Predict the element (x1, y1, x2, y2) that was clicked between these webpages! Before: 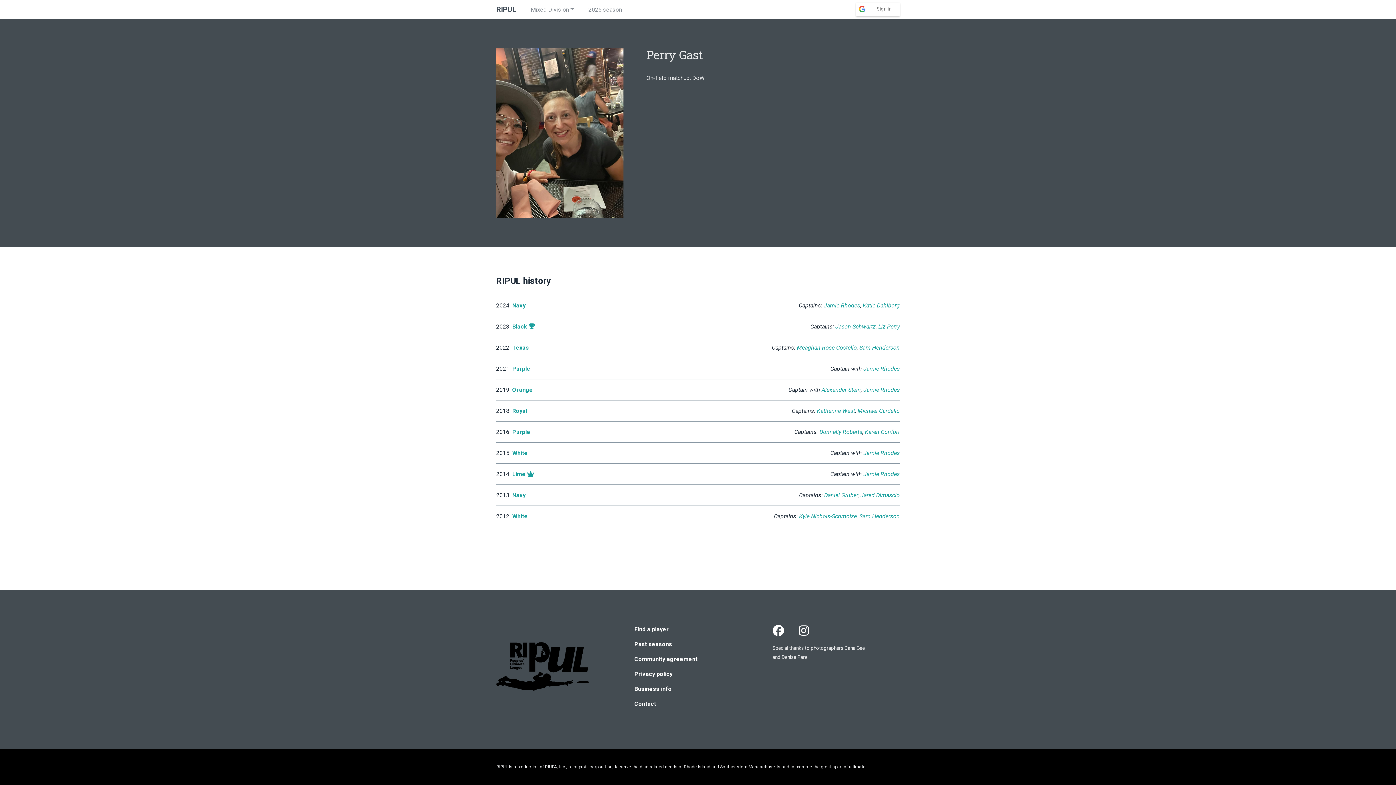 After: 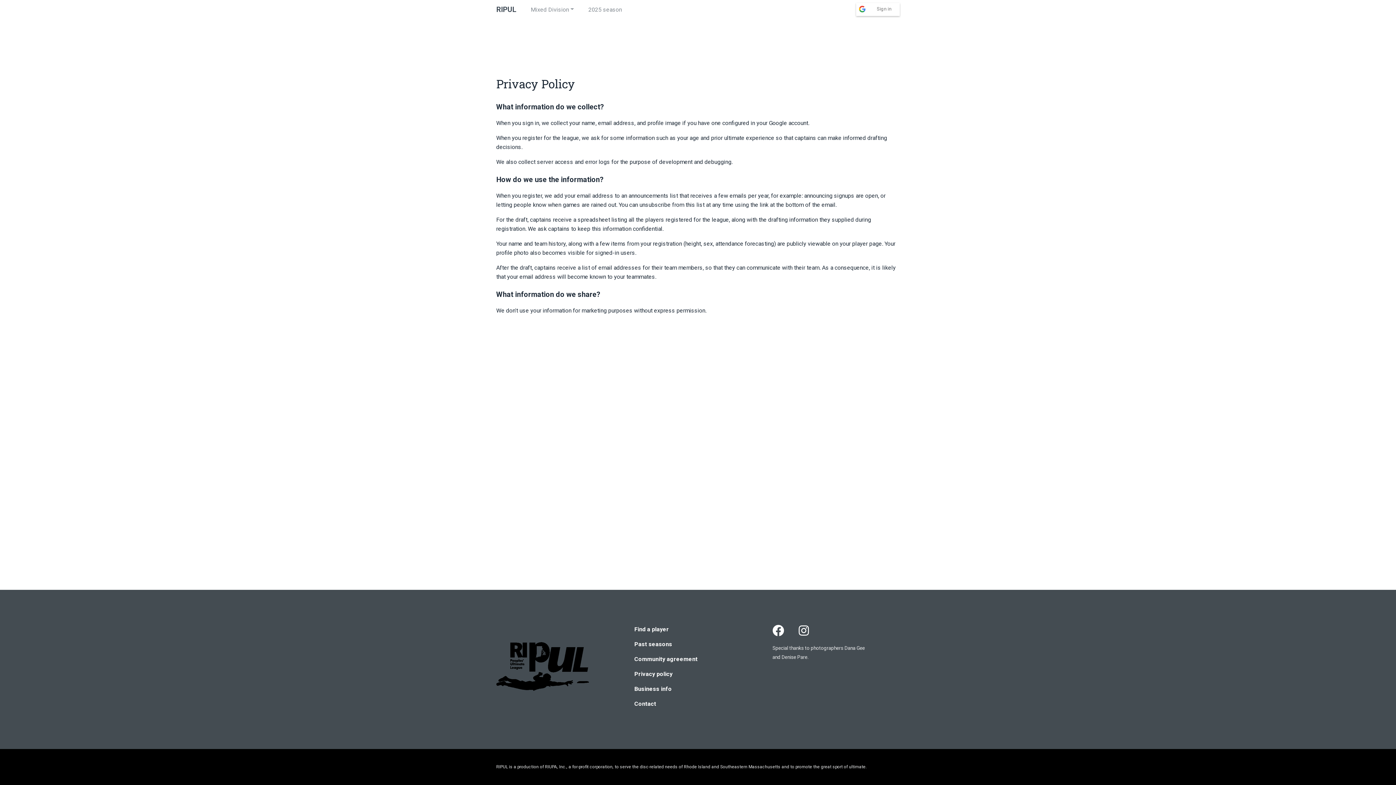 Action: label: Privacy policy bbox: (634, 666, 727, 681)